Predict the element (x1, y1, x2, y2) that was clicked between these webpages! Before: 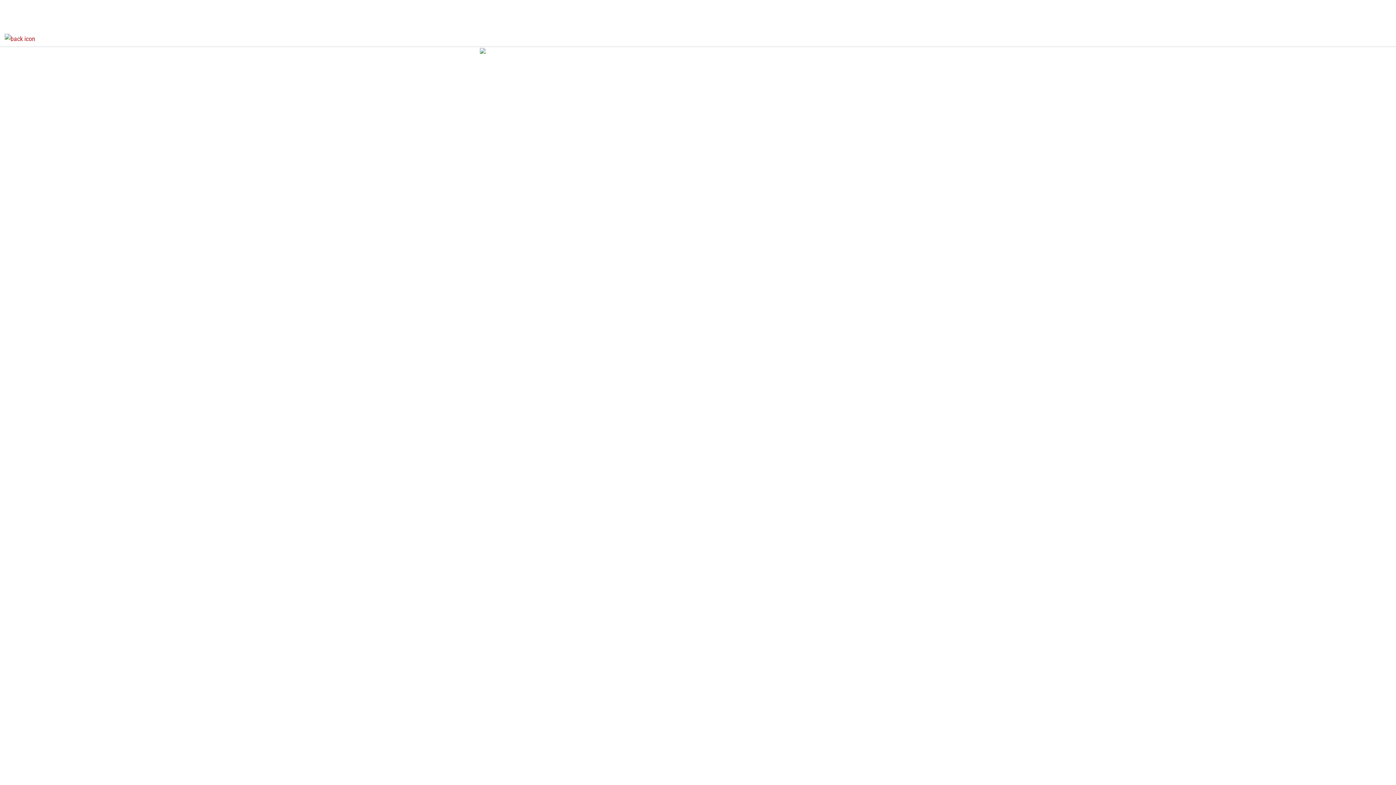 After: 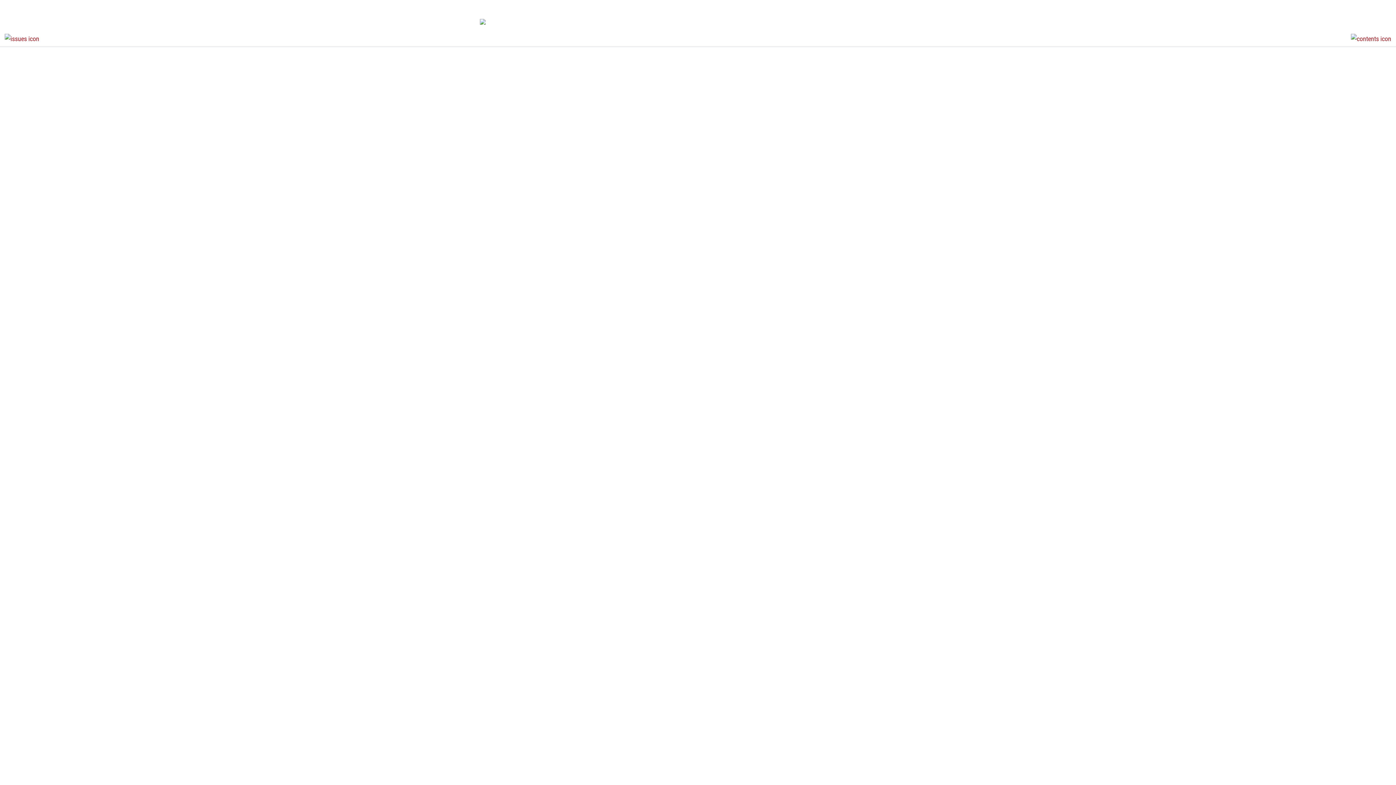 Action: bbox: (0, 29, 40, 48)